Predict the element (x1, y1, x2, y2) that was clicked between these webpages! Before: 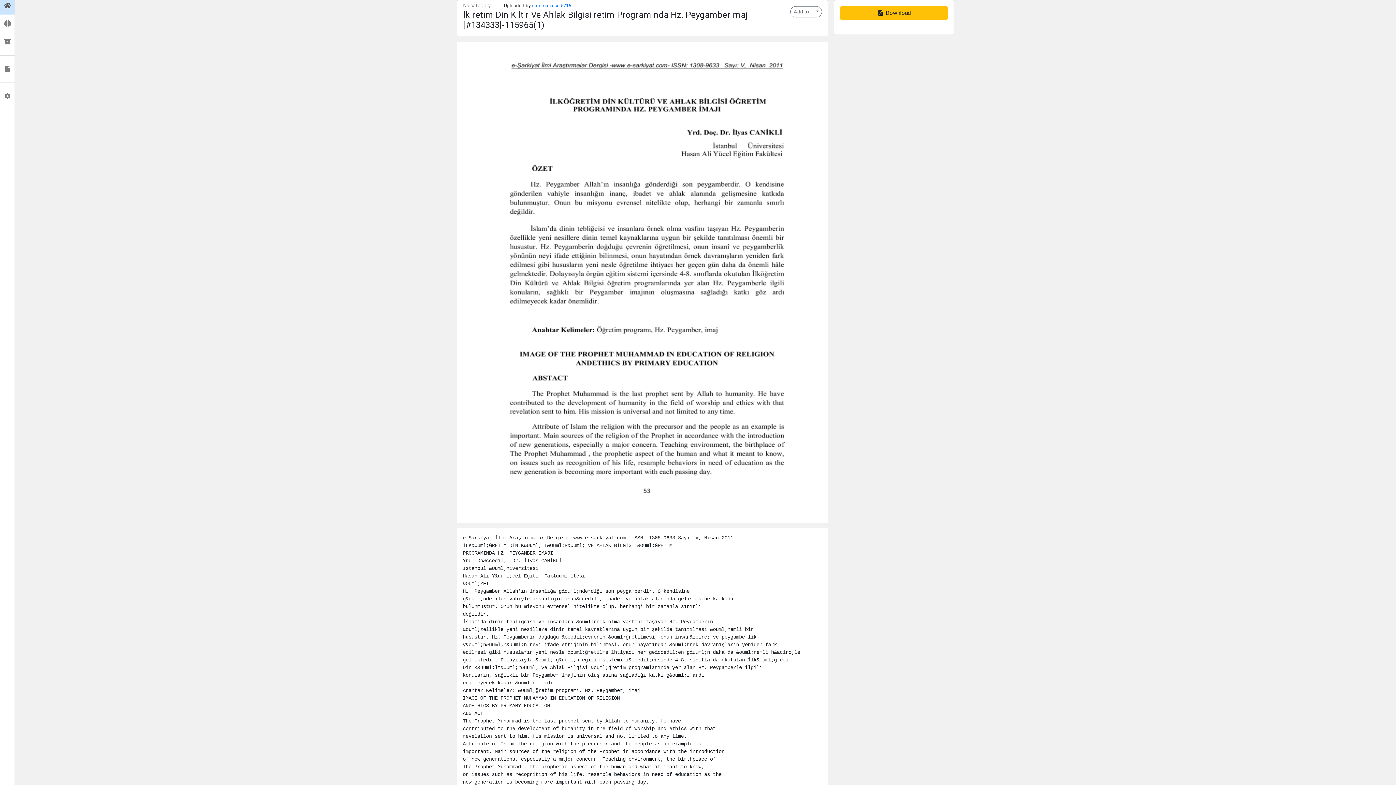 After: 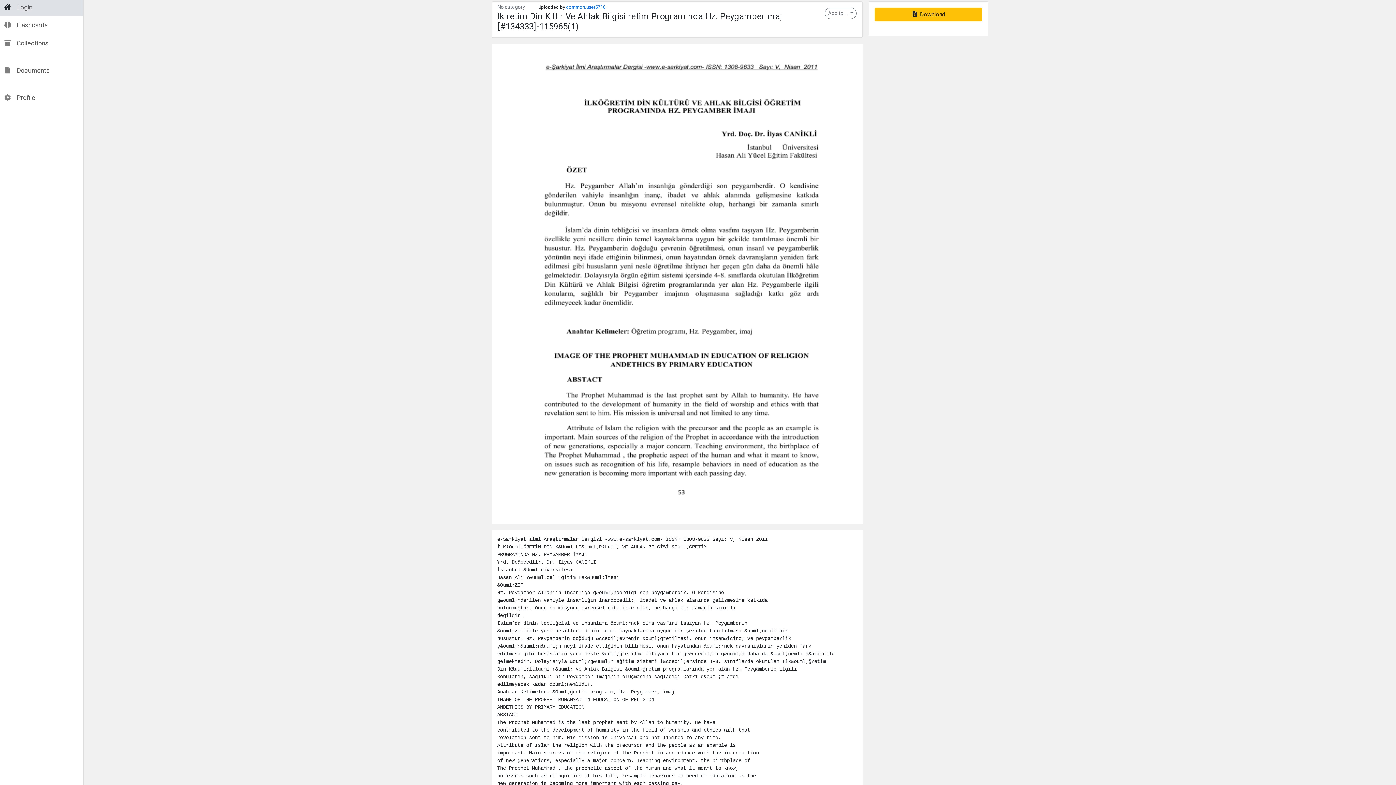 Action: bbox: (0, -1, 14, 13)